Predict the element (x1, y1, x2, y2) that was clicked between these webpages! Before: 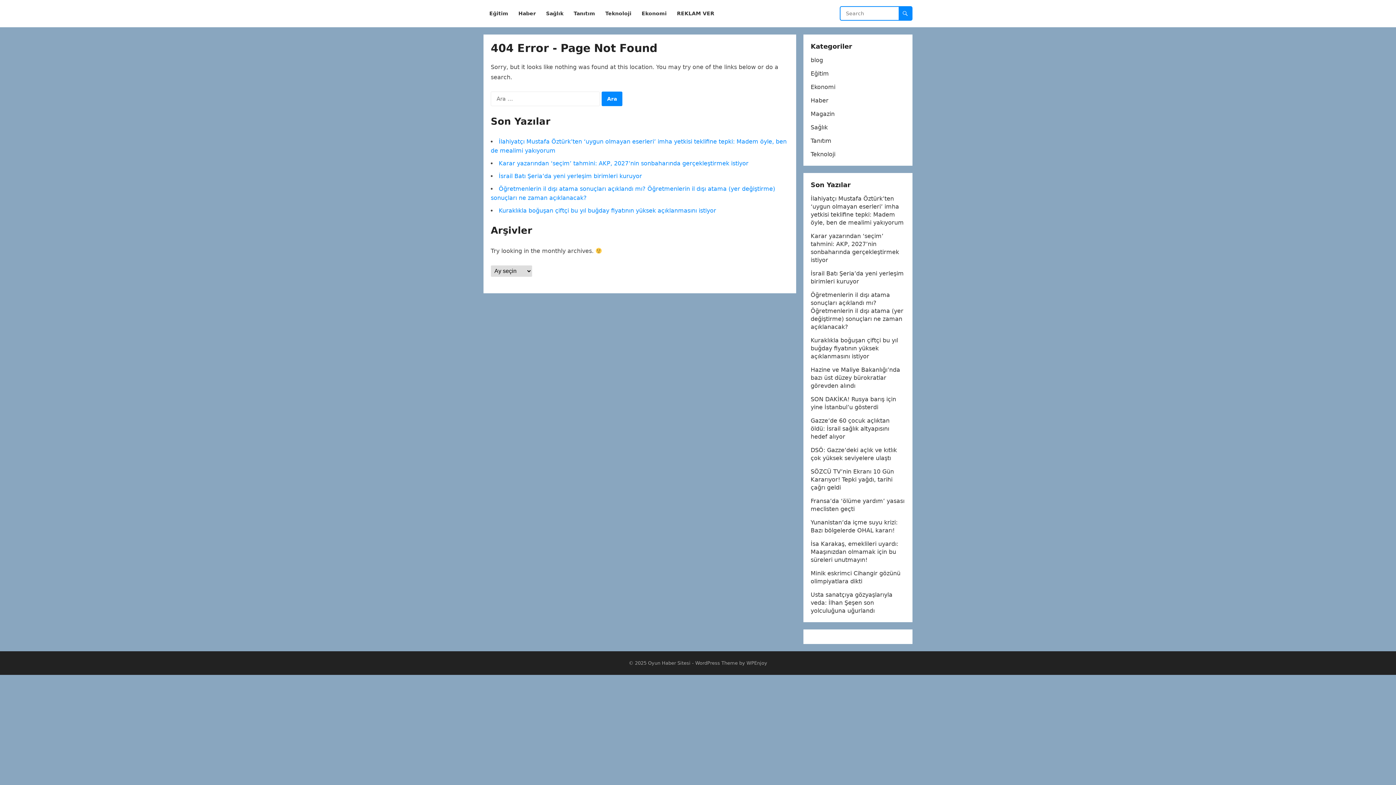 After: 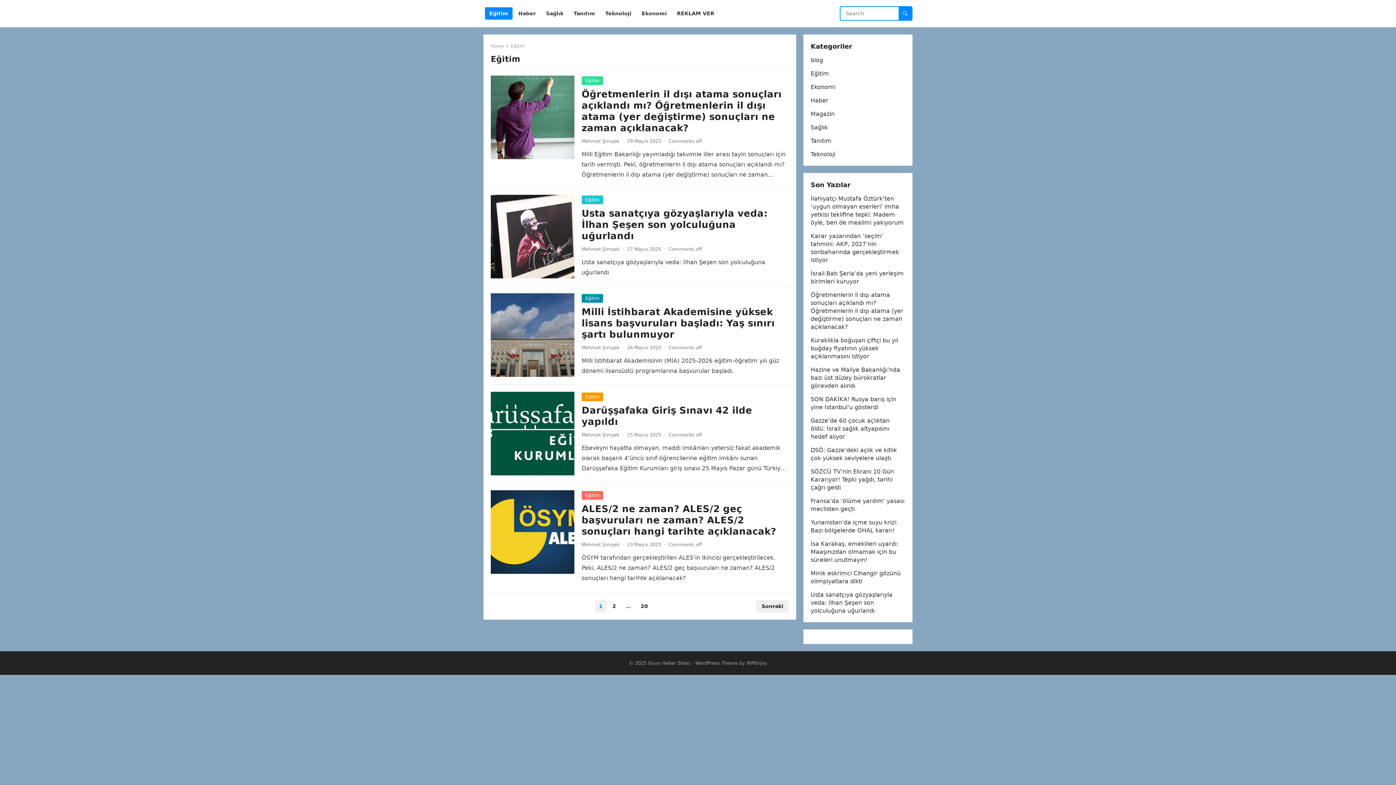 Action: bbox: (485, 0, 512, 27) label: Eğitim